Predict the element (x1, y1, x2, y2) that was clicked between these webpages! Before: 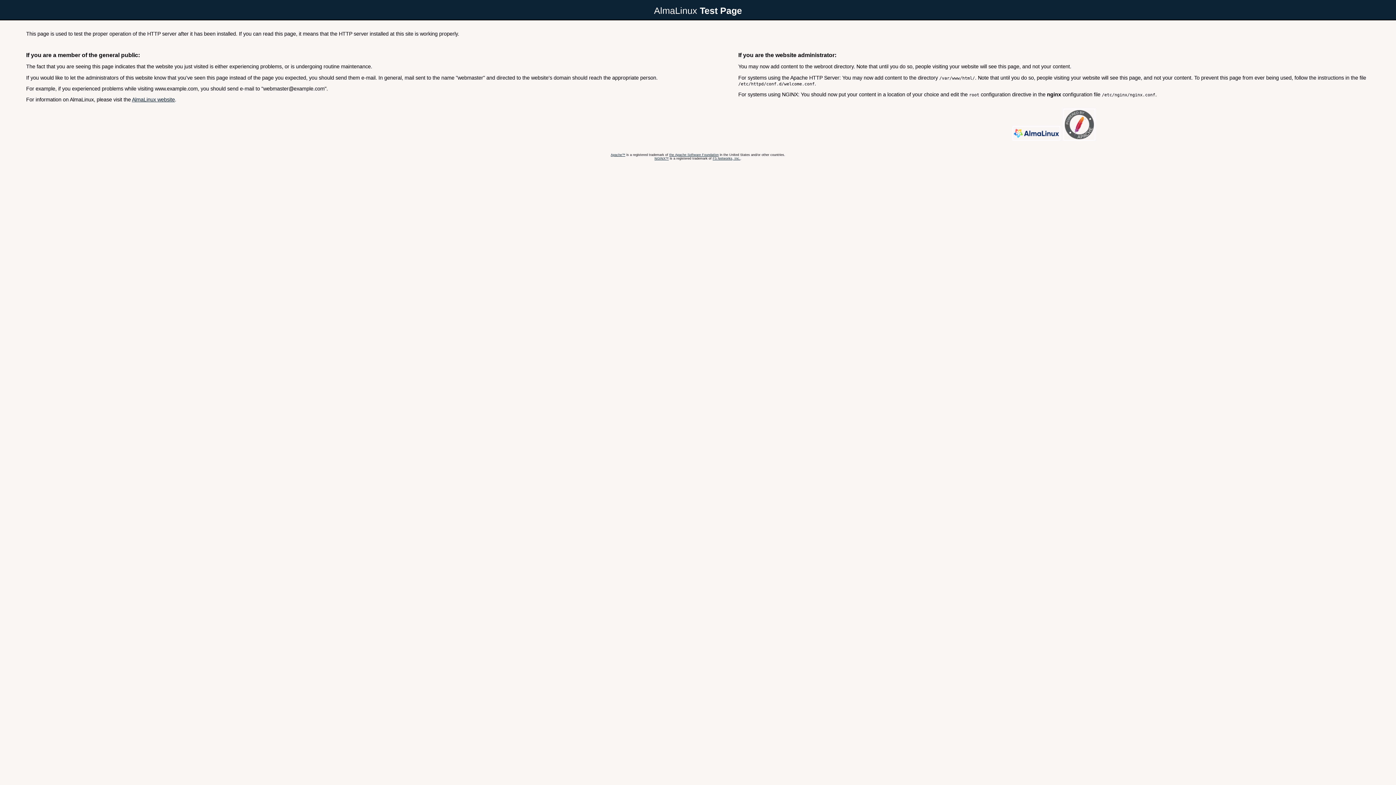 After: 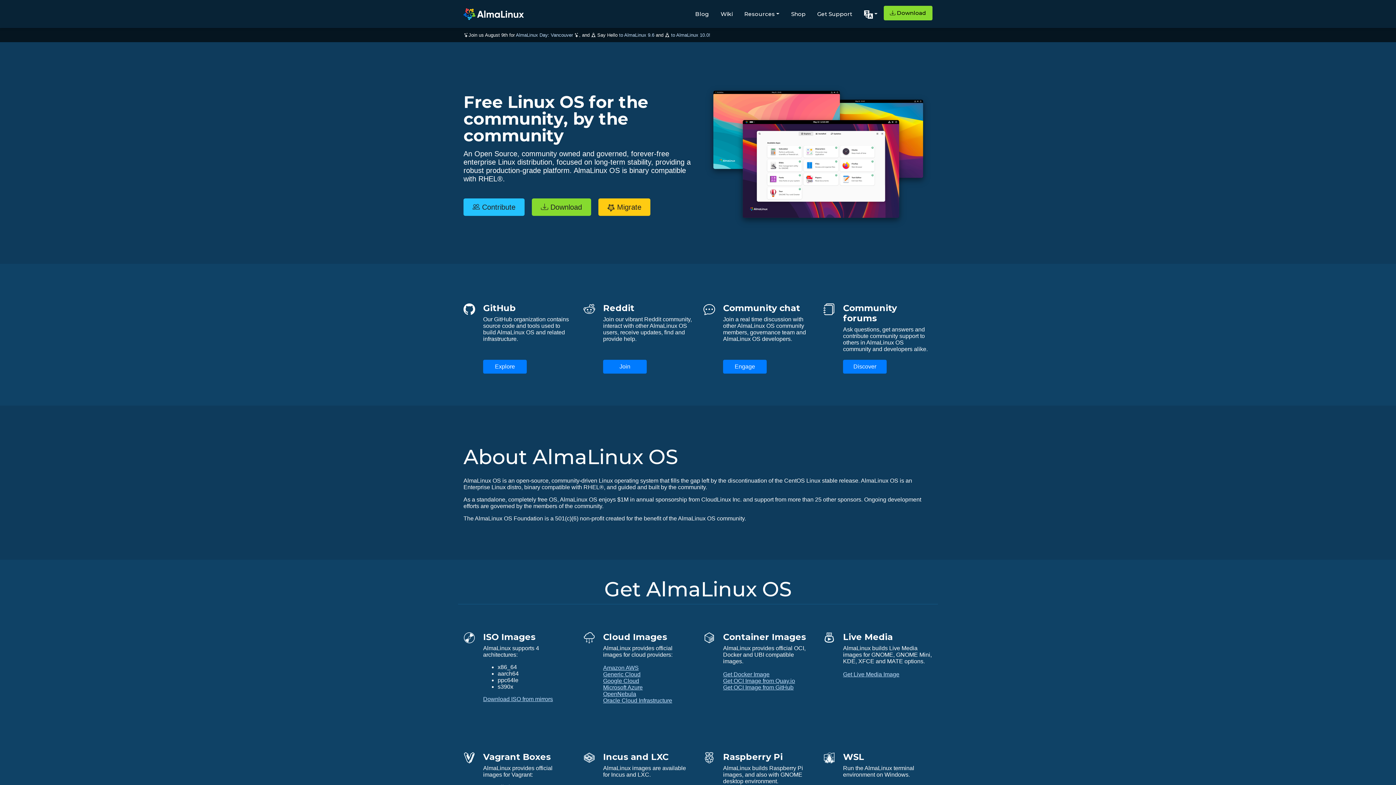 Action: bbox: (1012, 136, 1061, 142)